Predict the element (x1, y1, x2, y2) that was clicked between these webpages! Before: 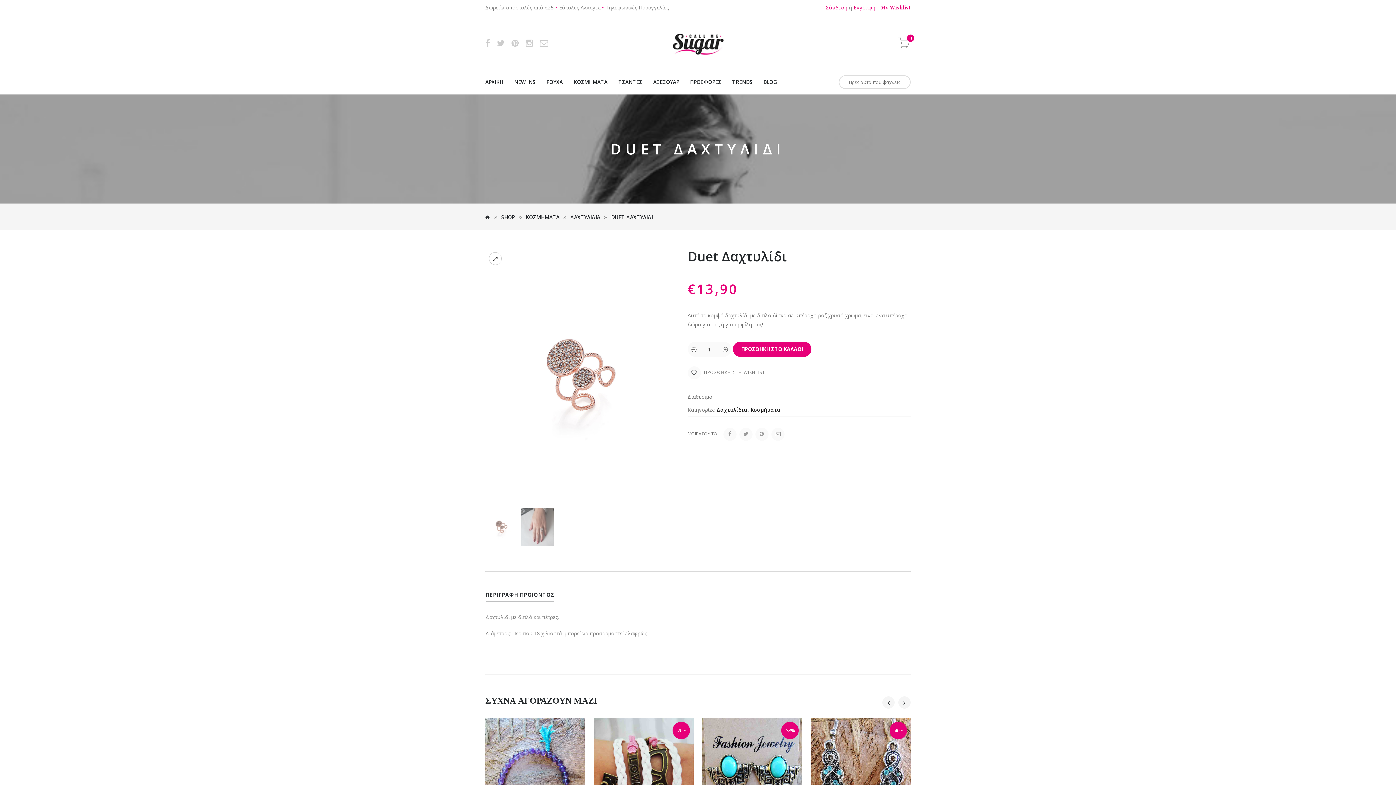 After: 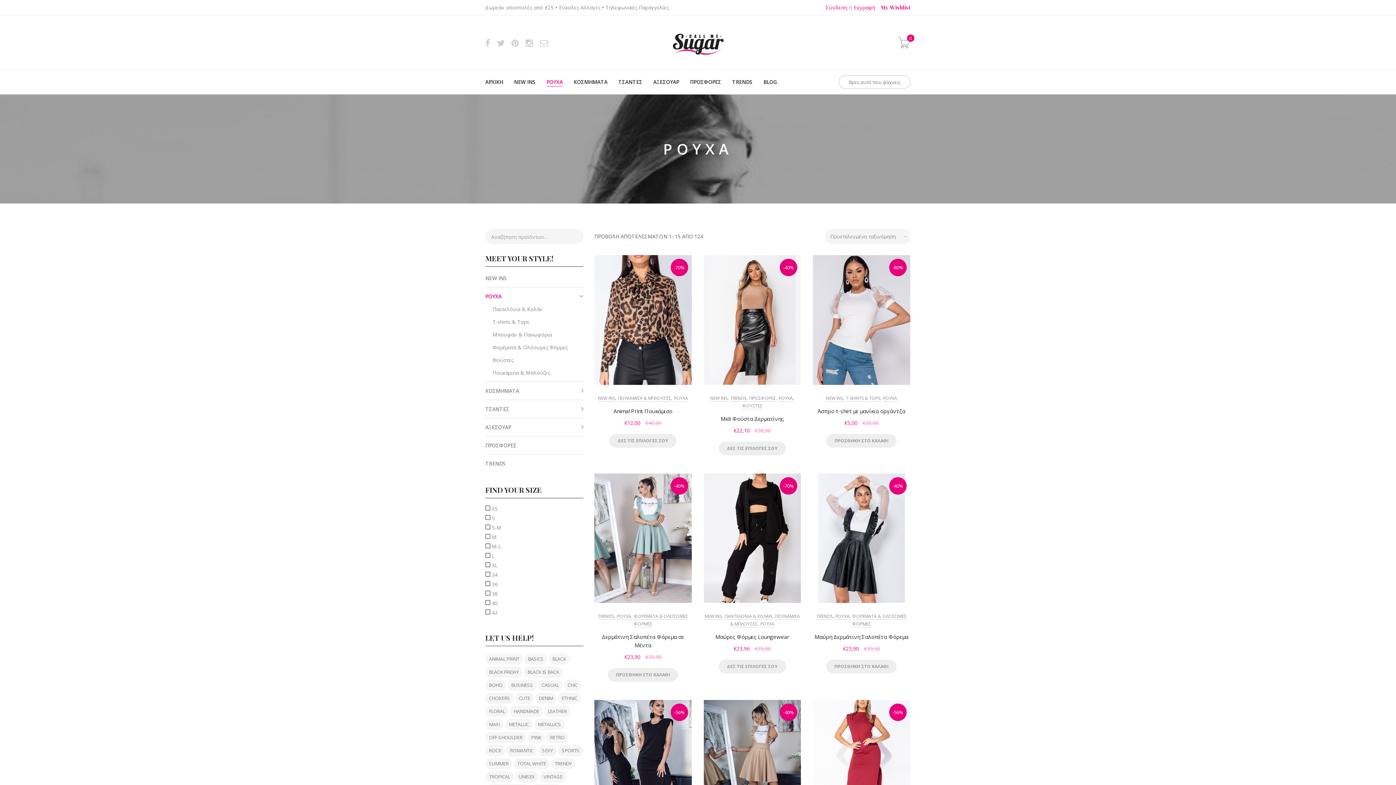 Action: bbox: (546, 78, 562, 85) label: ΡΟΥΧΑ